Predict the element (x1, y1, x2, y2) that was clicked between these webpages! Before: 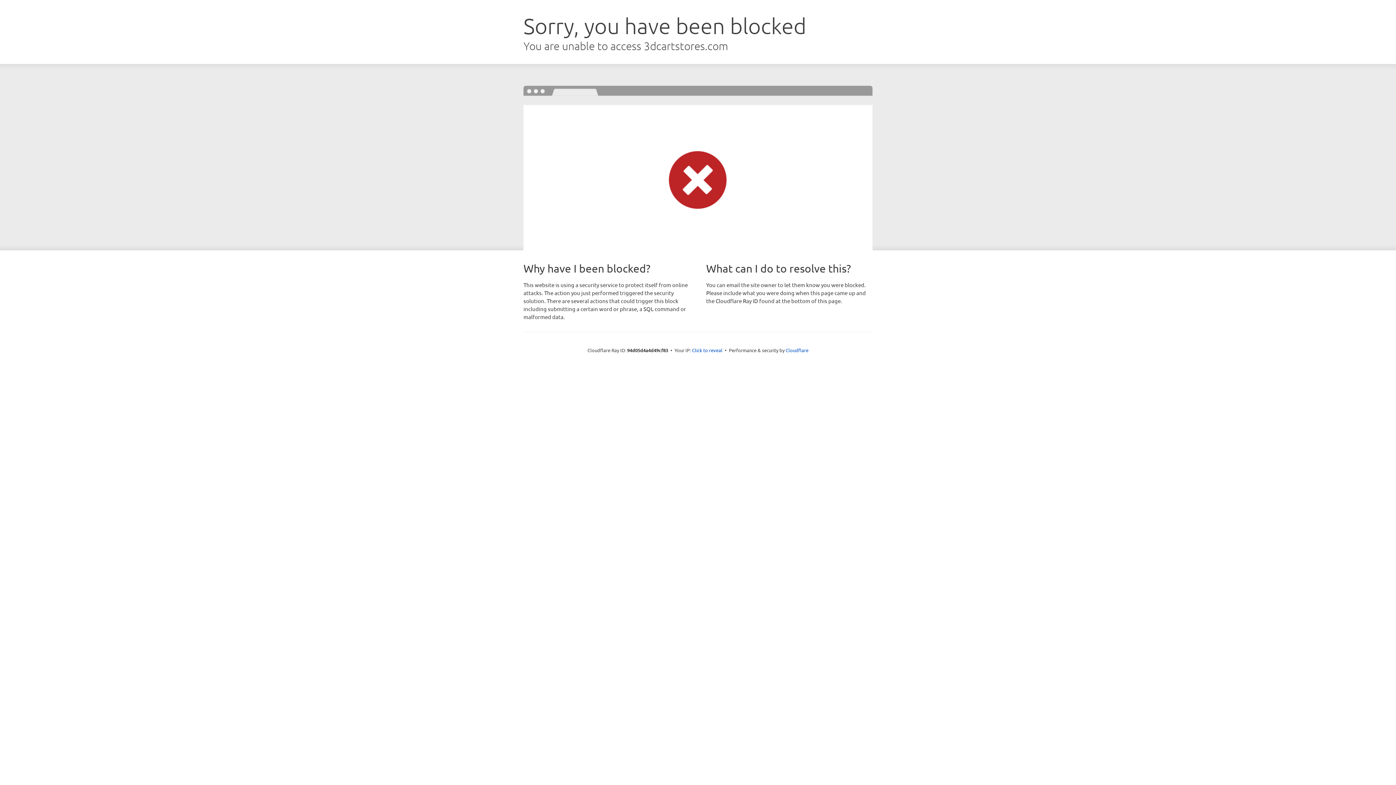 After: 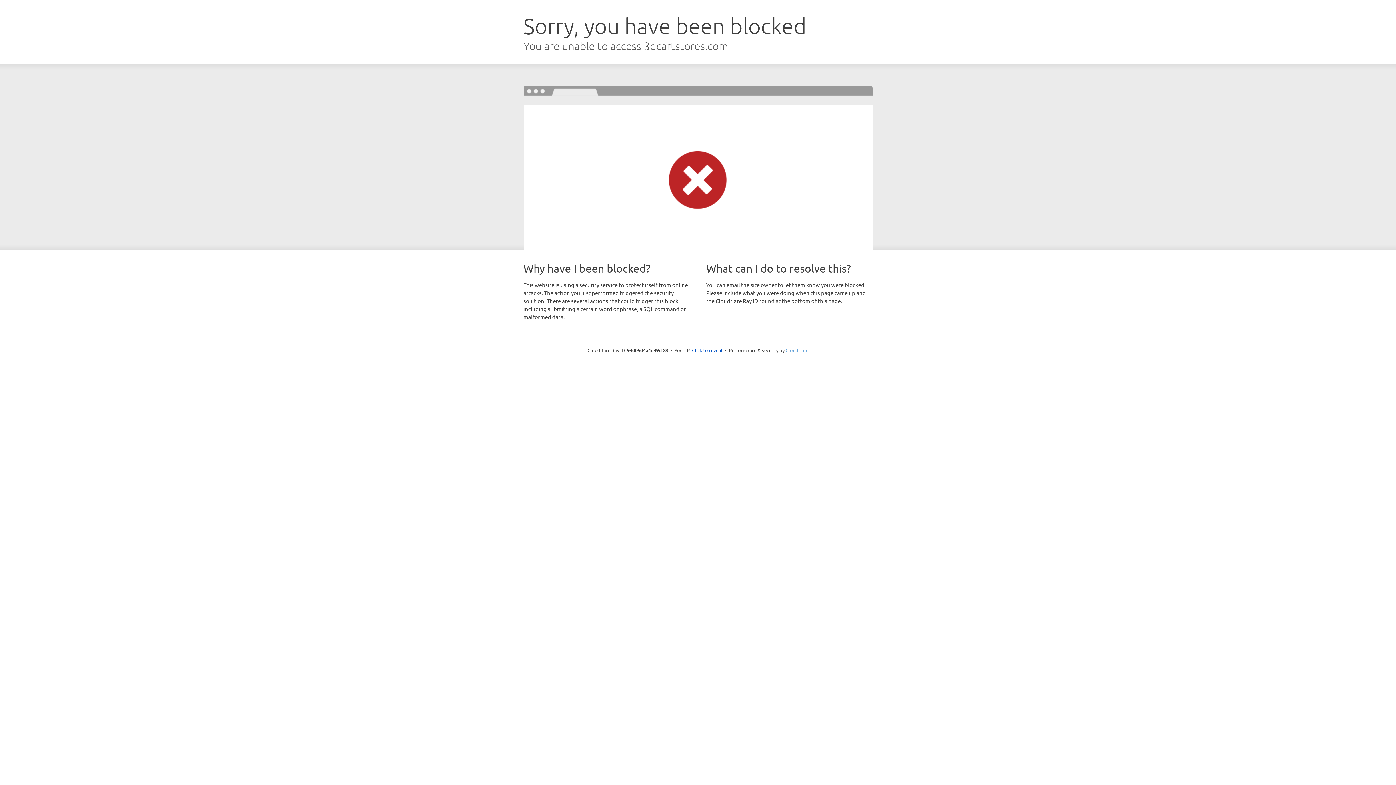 Action: bbox: (785, 347, 808, 353) label: Cloudflare